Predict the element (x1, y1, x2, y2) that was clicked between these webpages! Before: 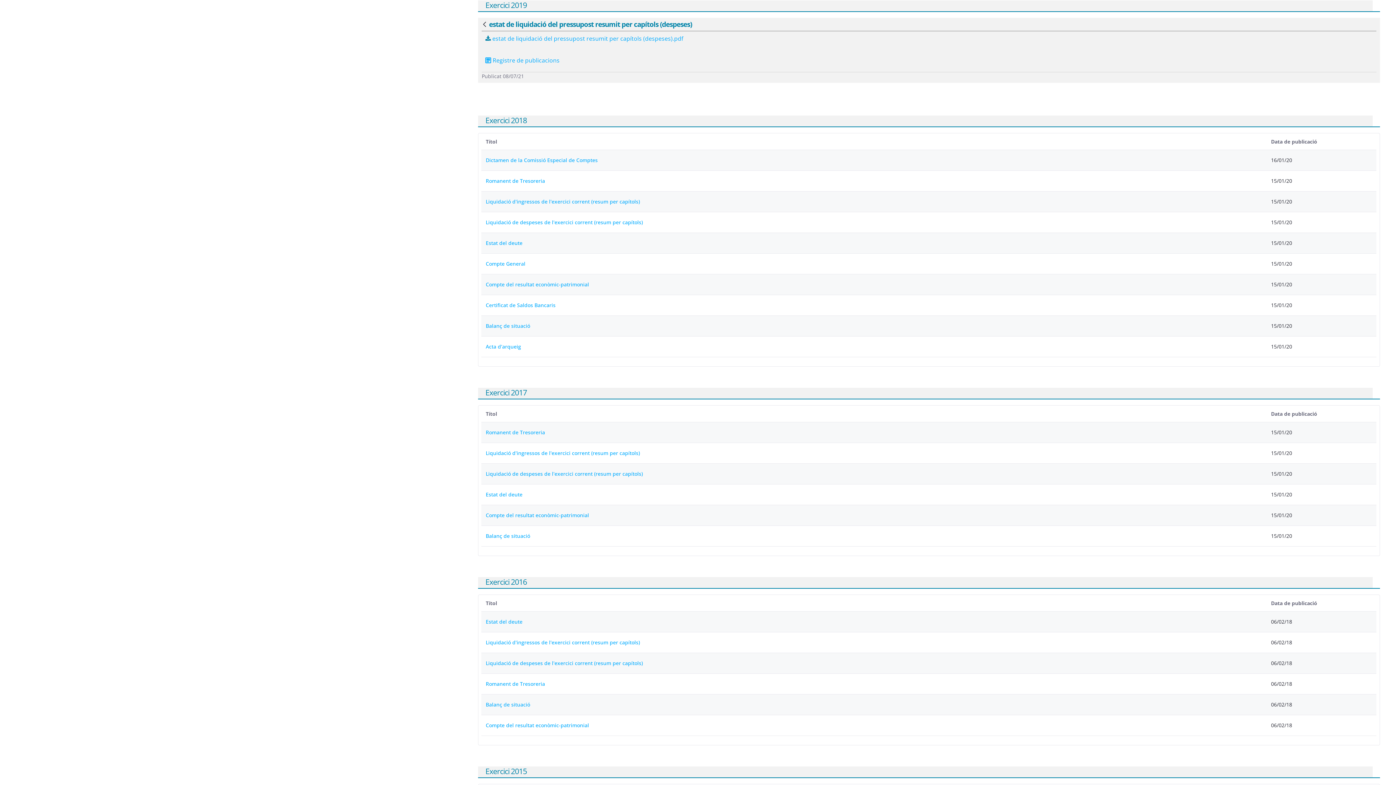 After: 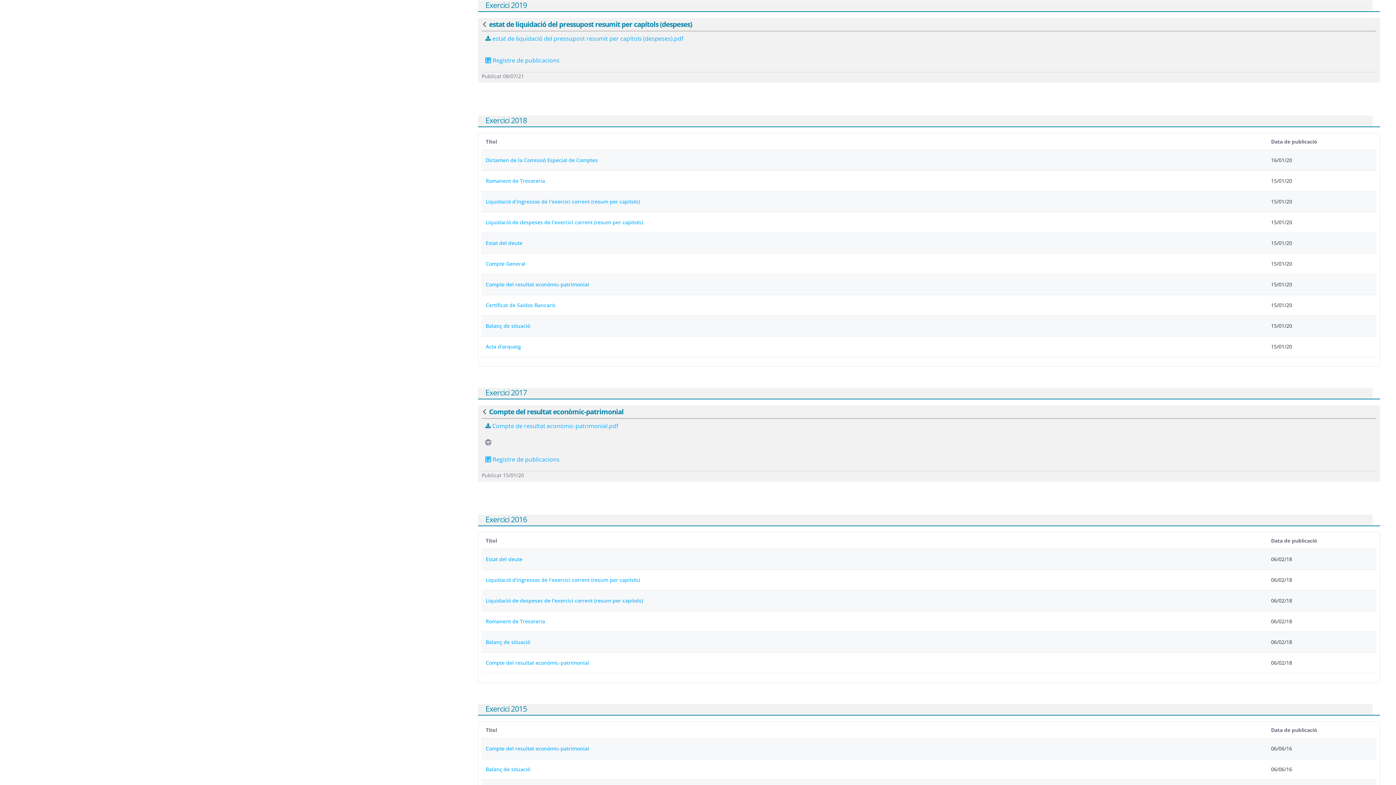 Action: label: Compte del resultat econòmic-patrimonial bbox: (485, 511, 589, 519)